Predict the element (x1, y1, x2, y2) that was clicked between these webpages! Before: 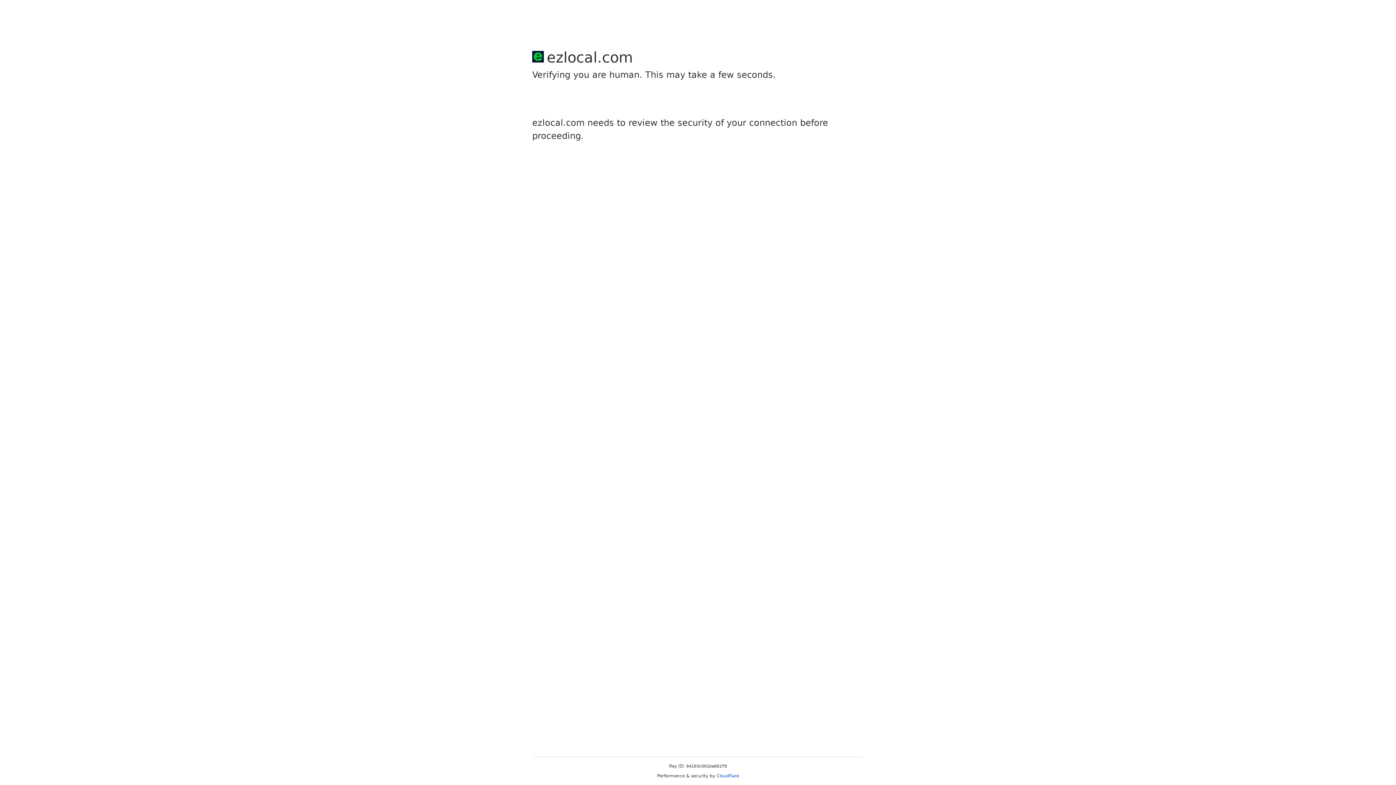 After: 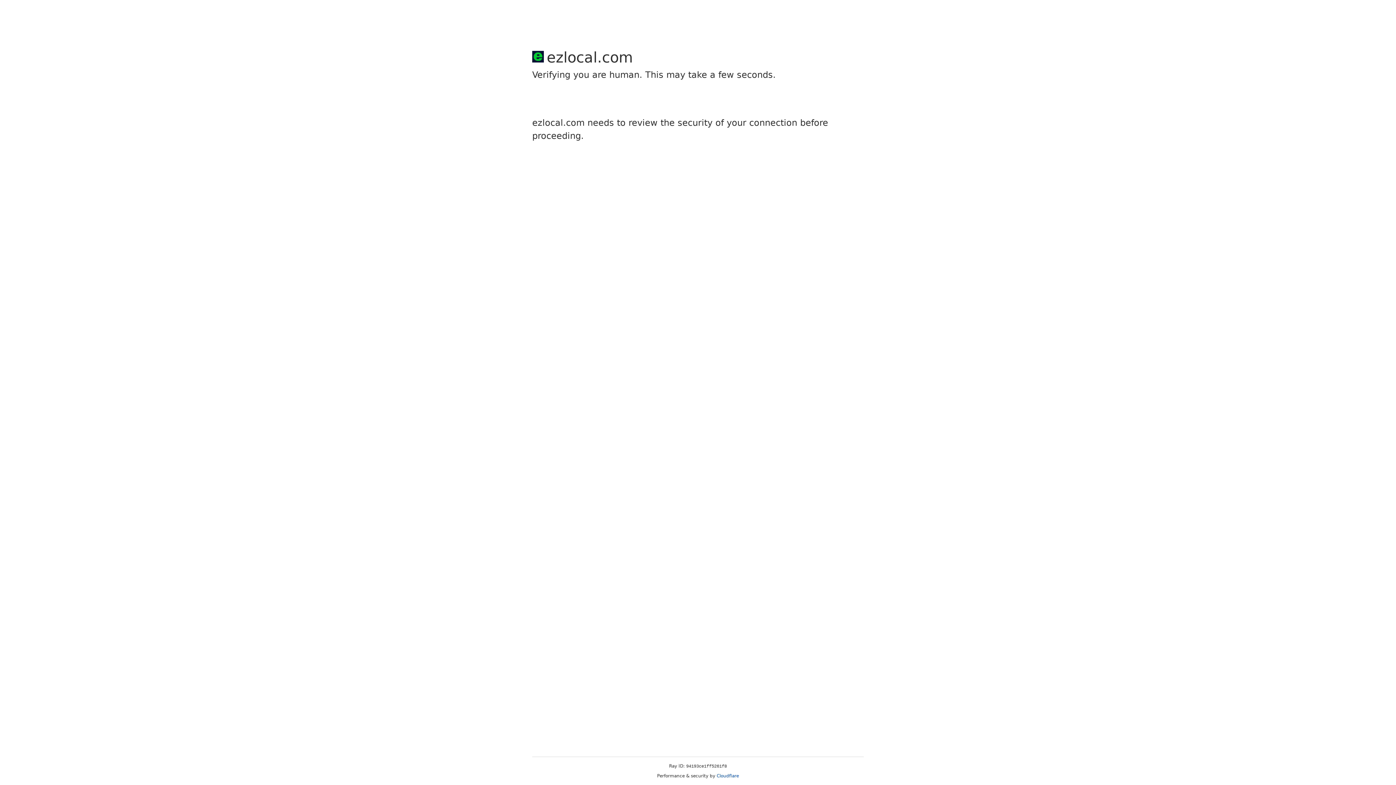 Action: bbox: (716, 773, 739, 778) label: Cloudflare